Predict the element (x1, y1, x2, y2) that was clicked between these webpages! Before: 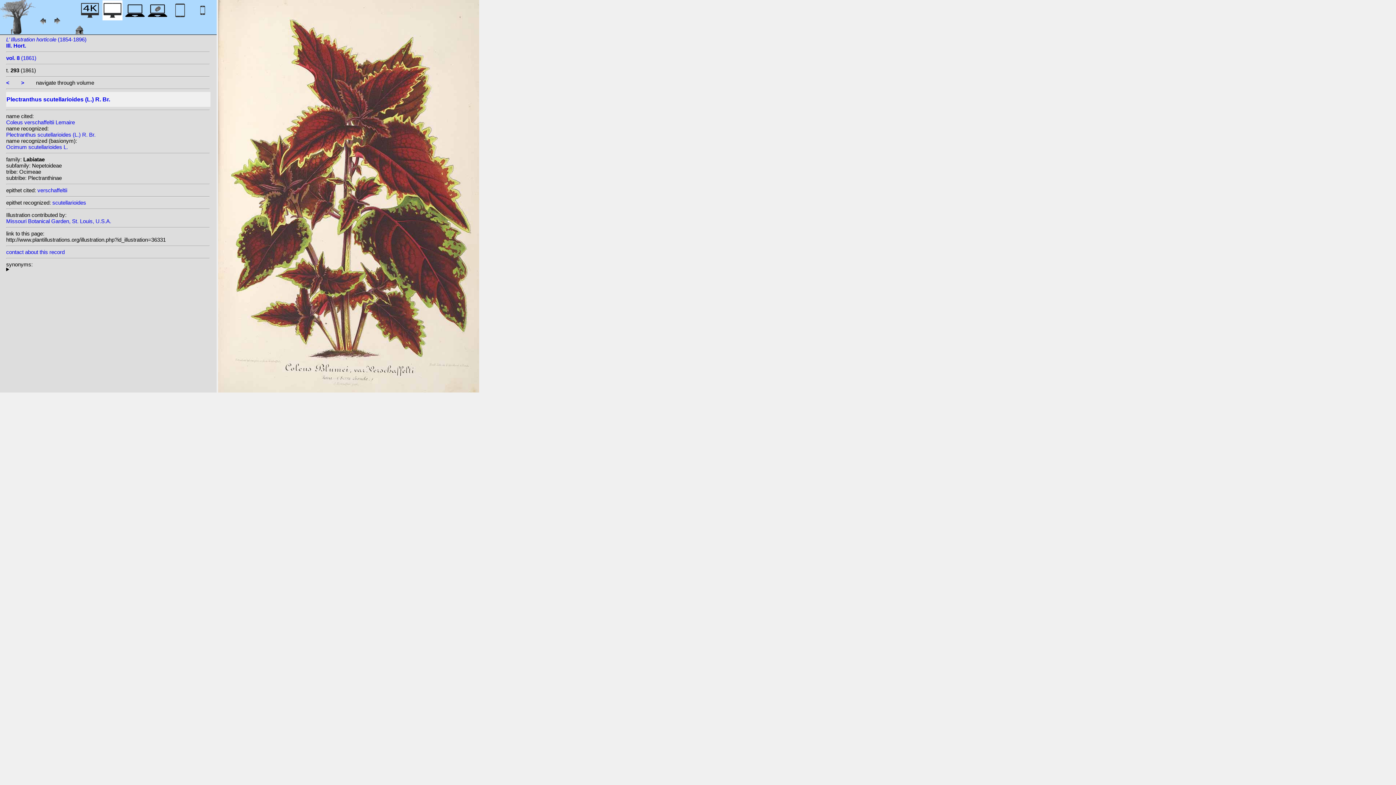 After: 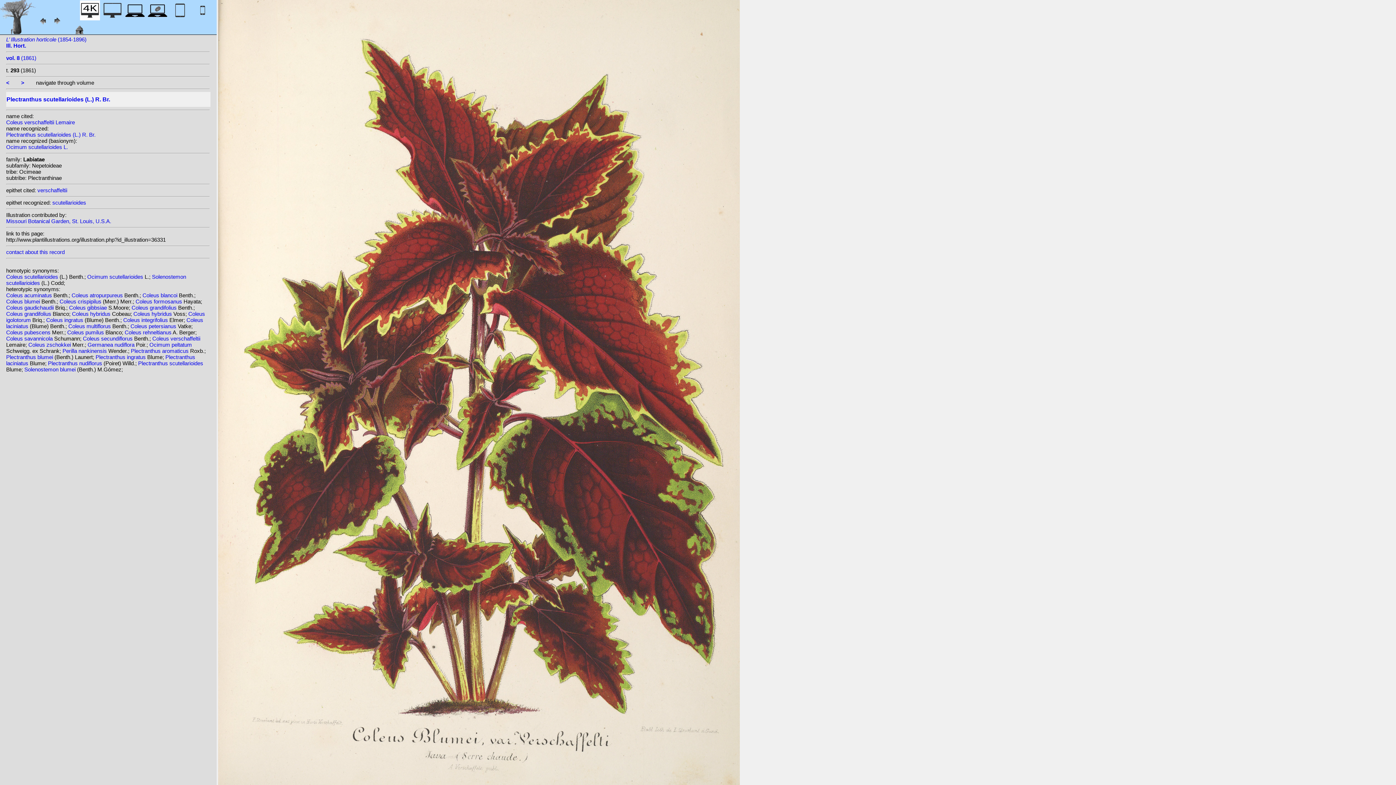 Action: bbox: (80, 12, 100, 22)